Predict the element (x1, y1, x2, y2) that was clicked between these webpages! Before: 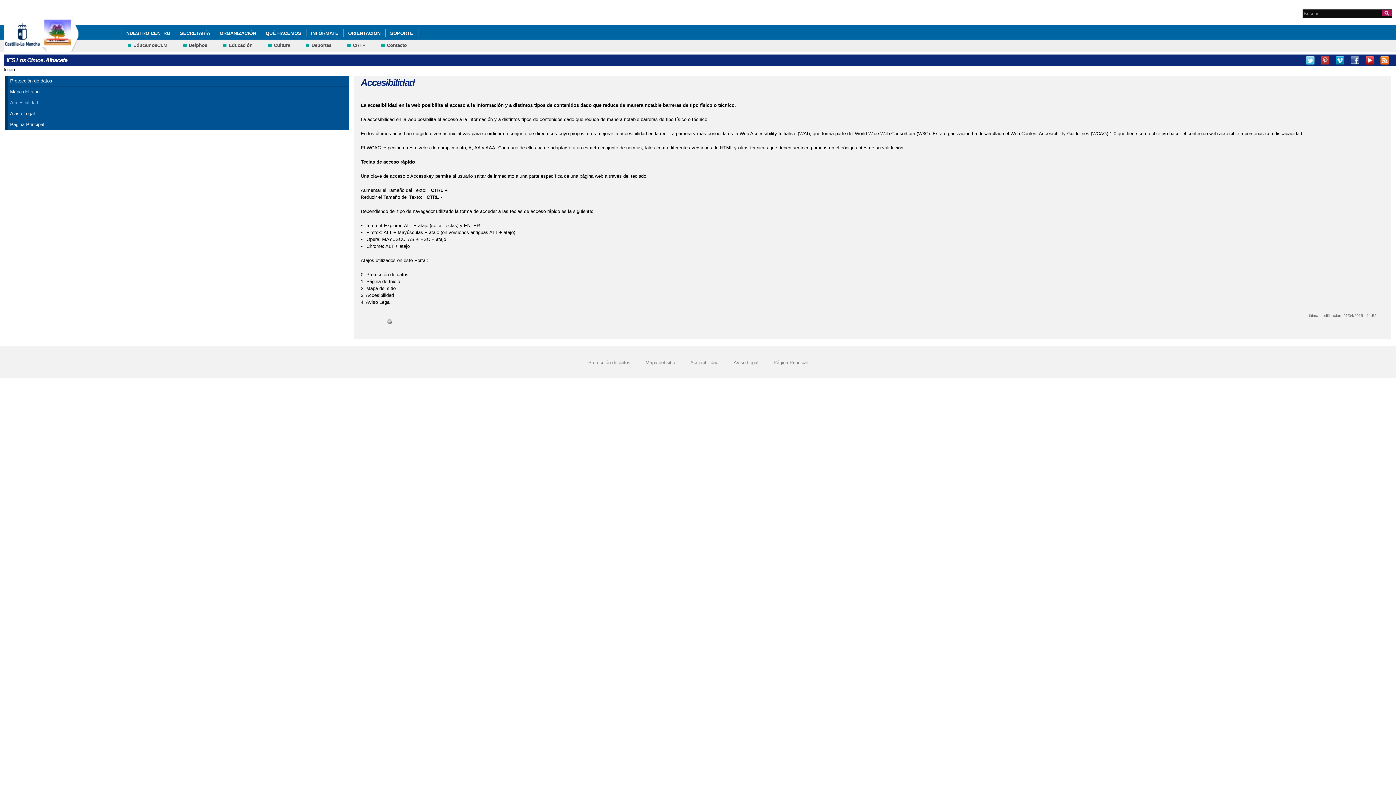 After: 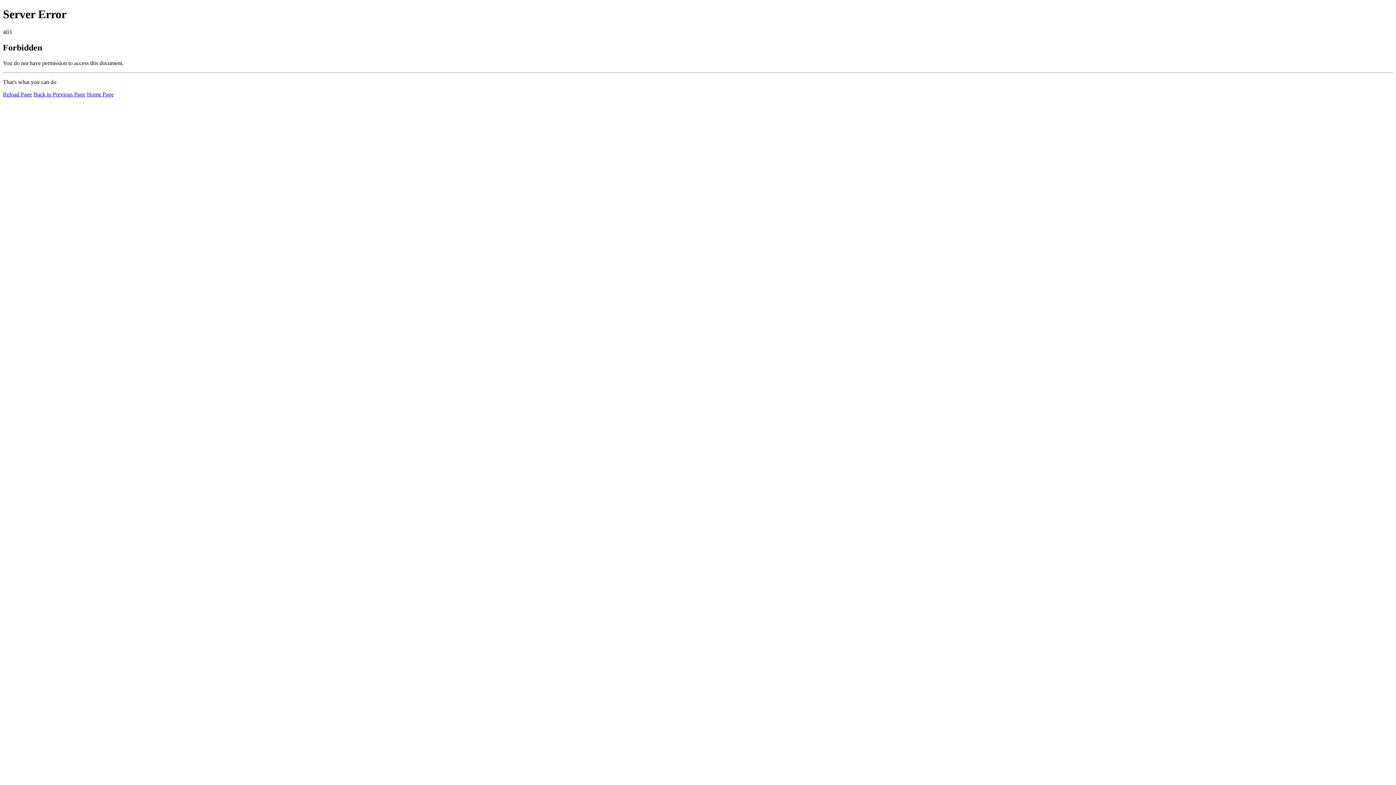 Action: bbox: (385, 28, 418, 37) label: SOPORTE